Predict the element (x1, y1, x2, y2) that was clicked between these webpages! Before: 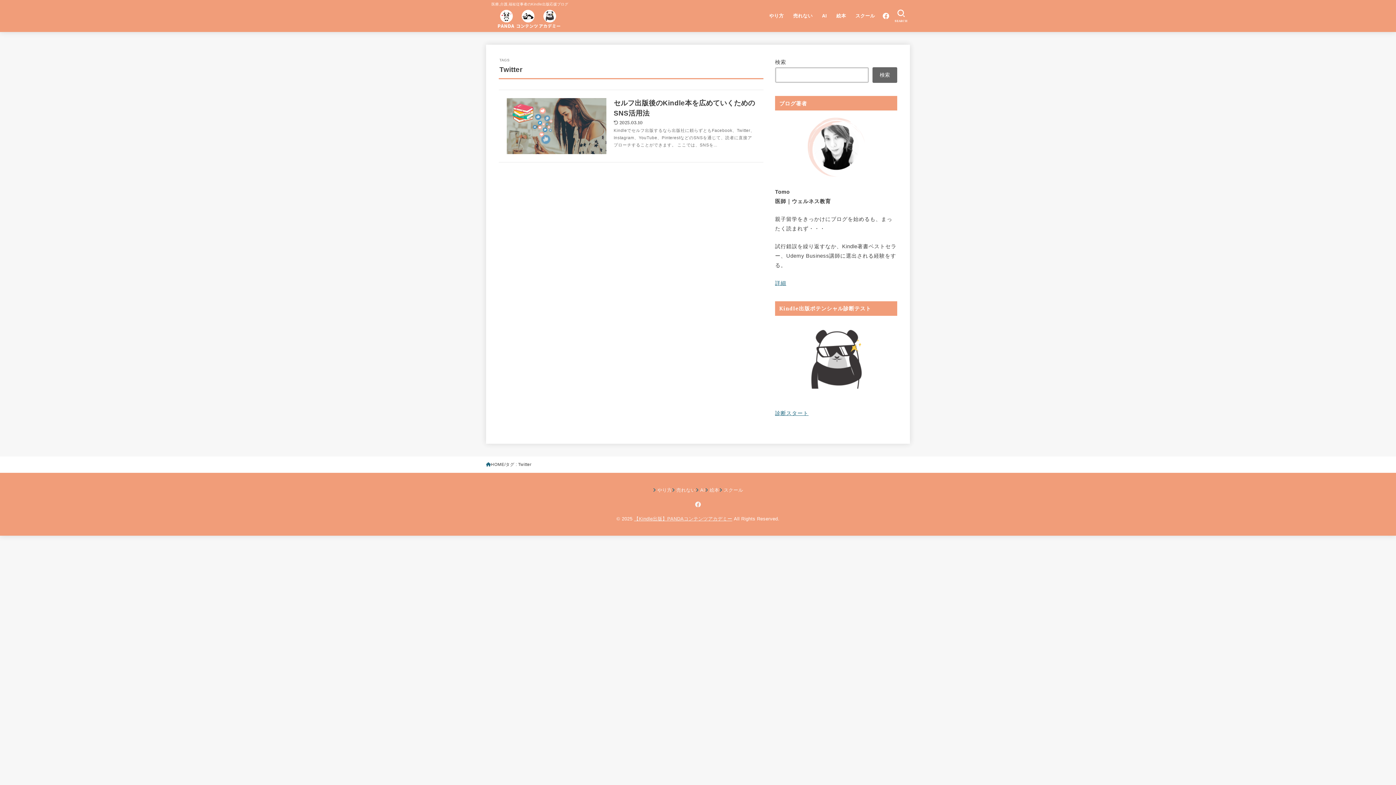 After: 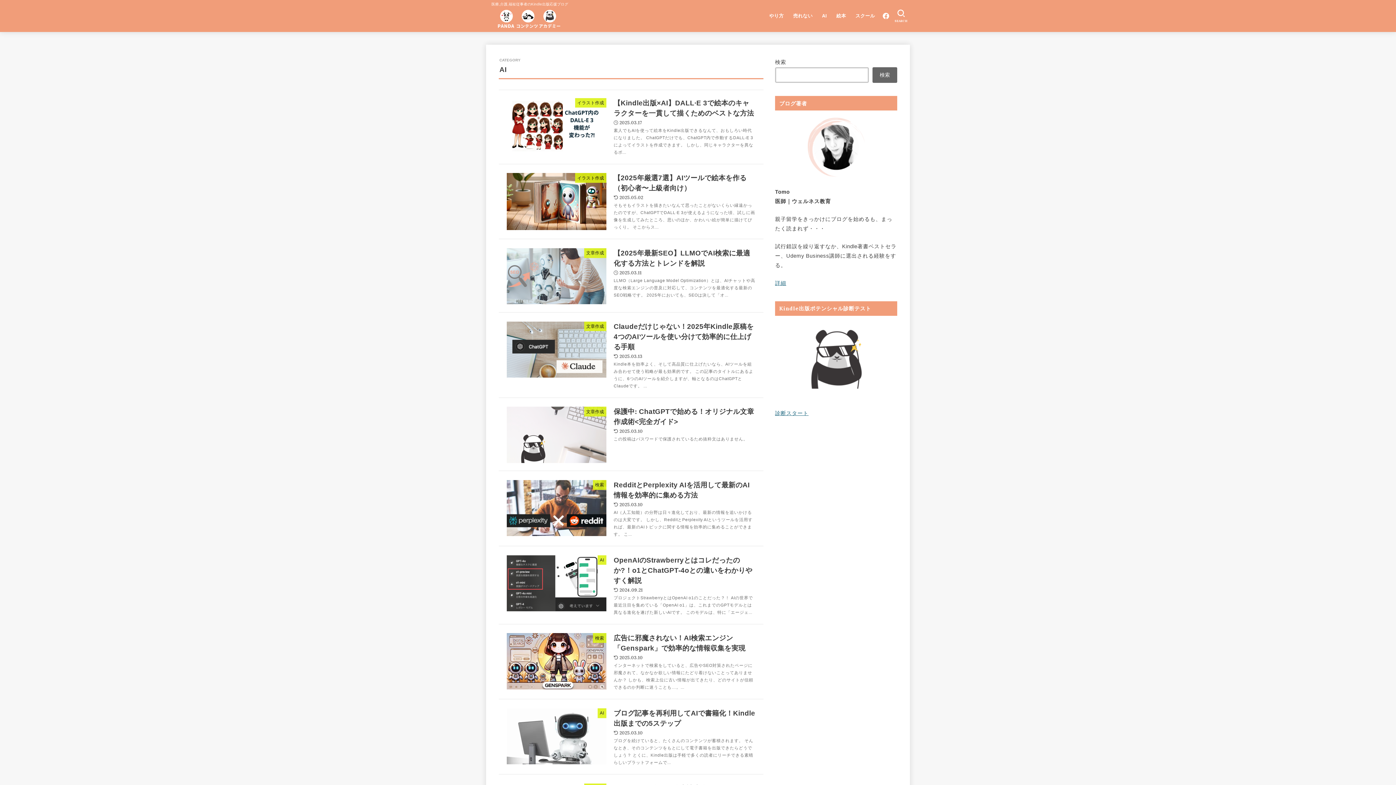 Action: bbox: (817, 8, 831, 23) label: AI